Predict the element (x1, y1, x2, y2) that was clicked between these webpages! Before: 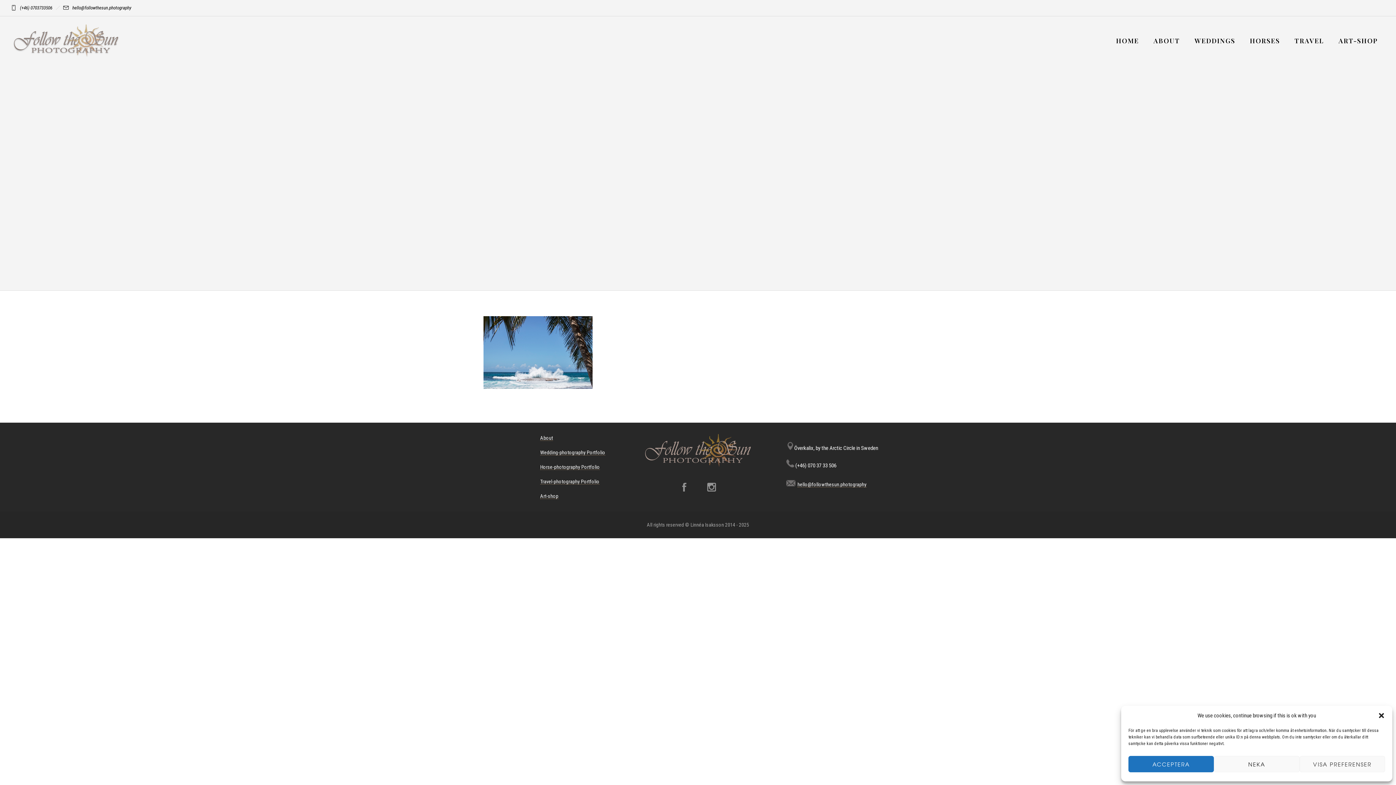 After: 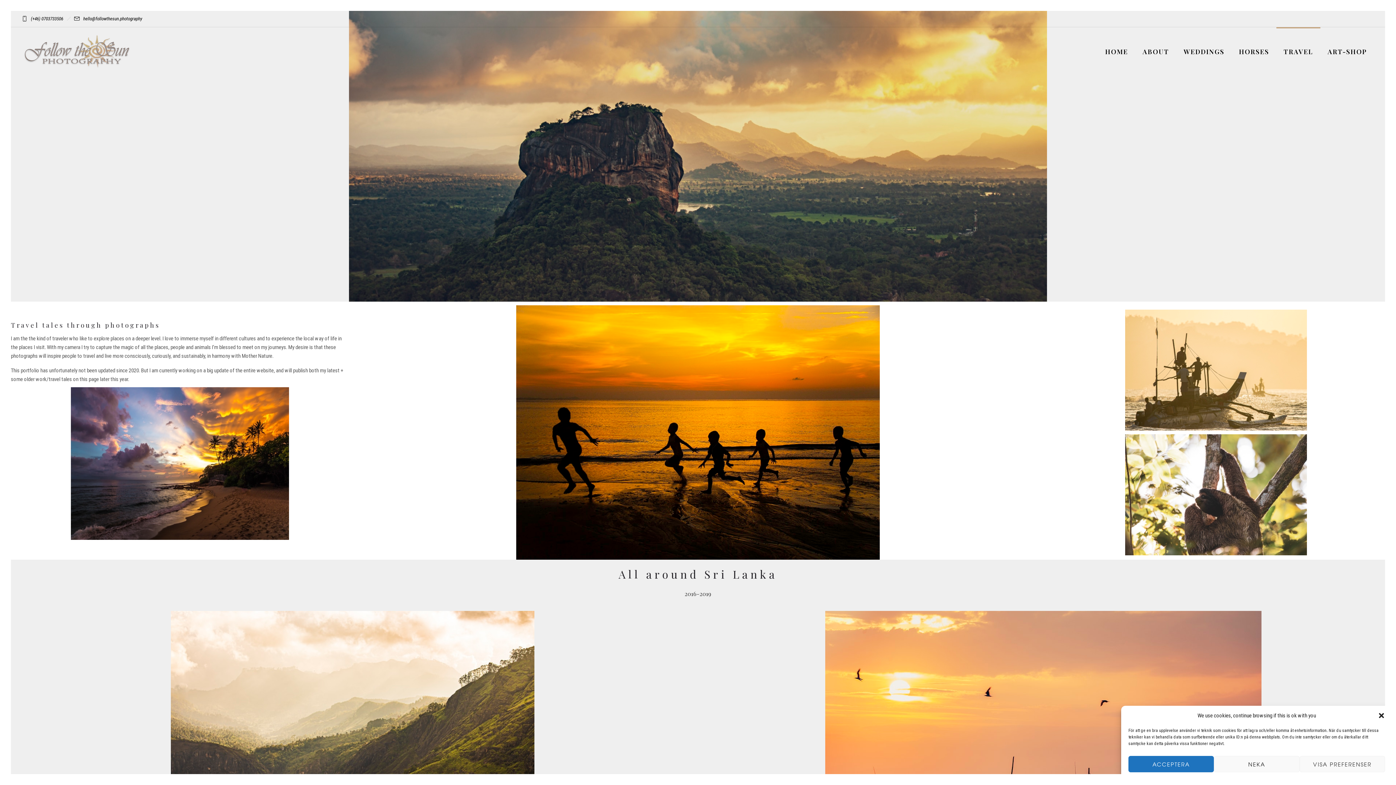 Action: label: TRAVEL bbox: (1287, 23, 1331, 57)